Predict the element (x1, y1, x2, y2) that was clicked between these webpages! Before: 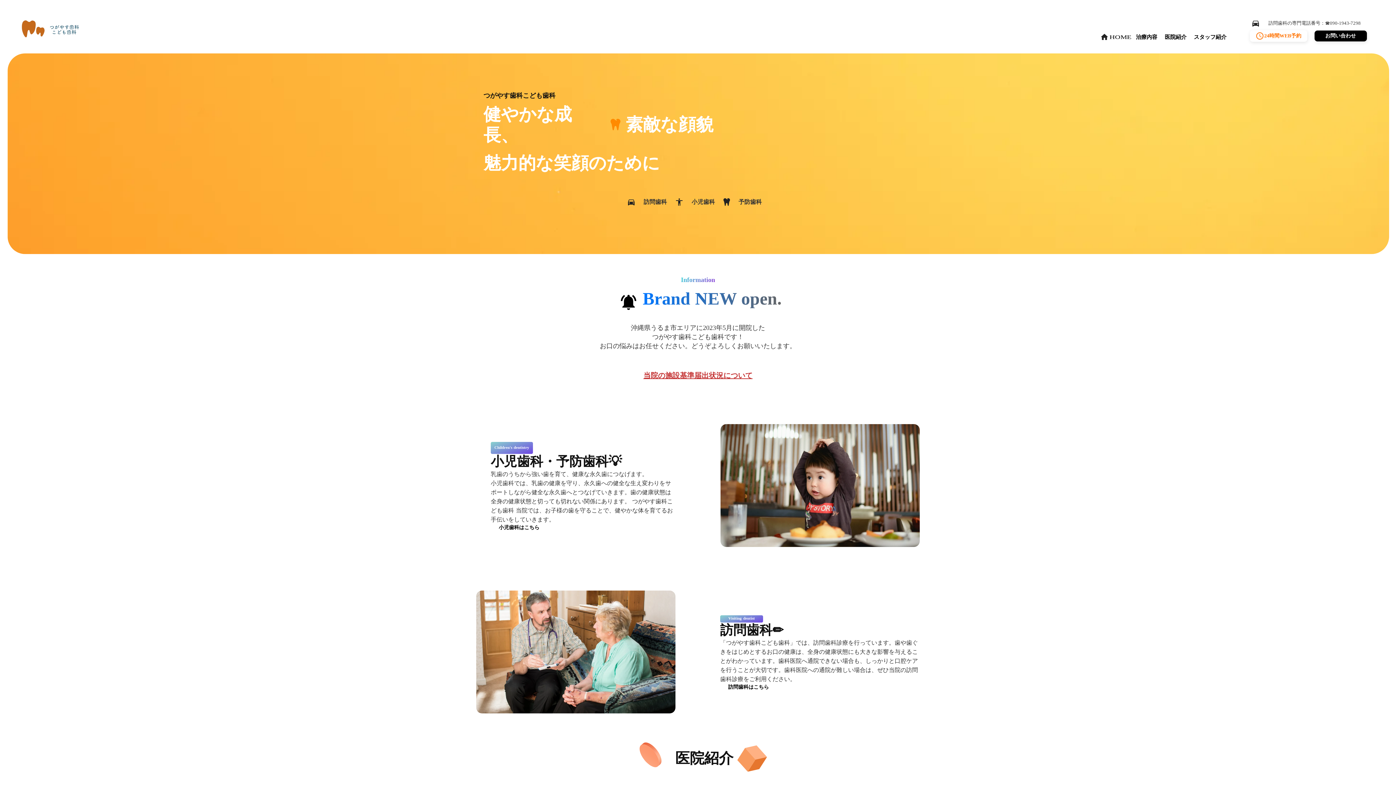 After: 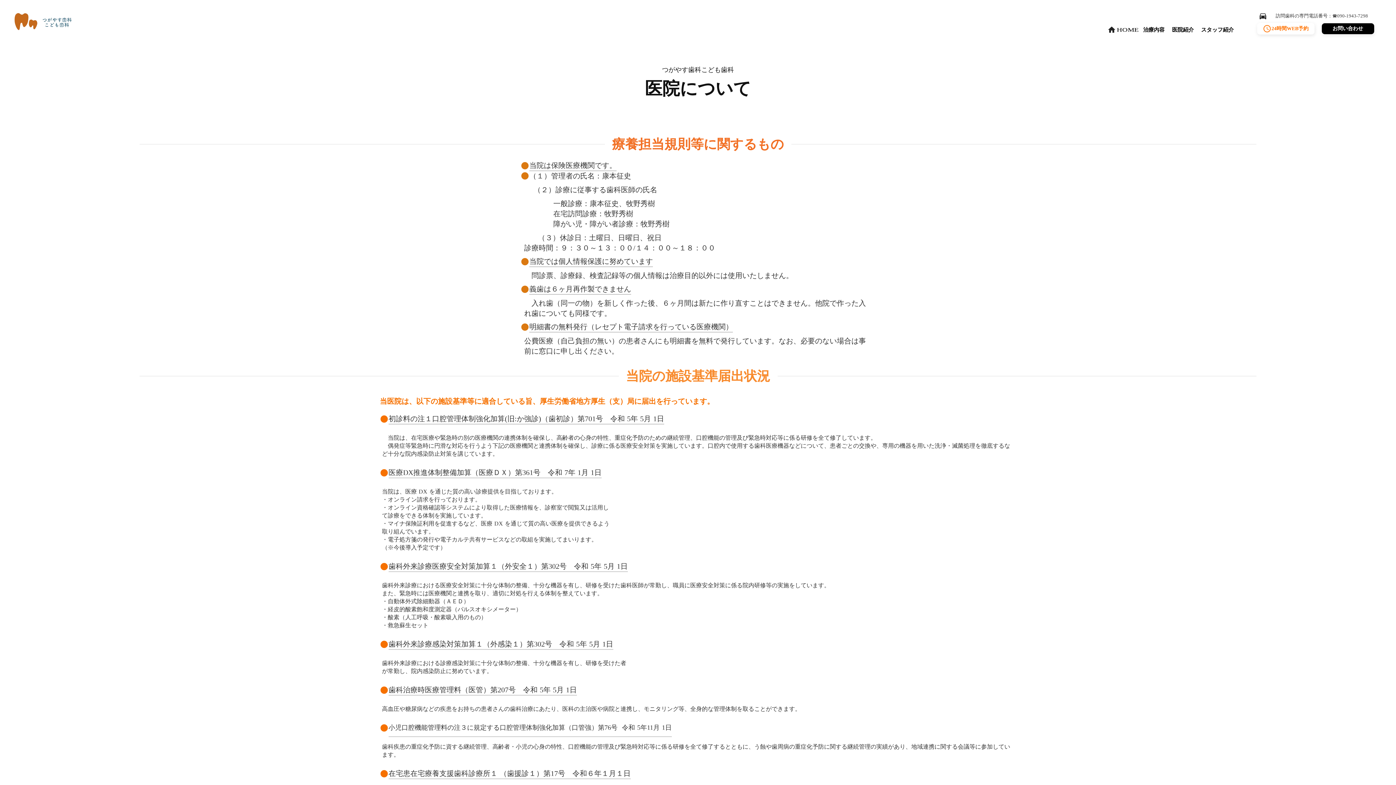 Action: label: 医院紹介
 bbox: (1161, 29, 1190, 44)